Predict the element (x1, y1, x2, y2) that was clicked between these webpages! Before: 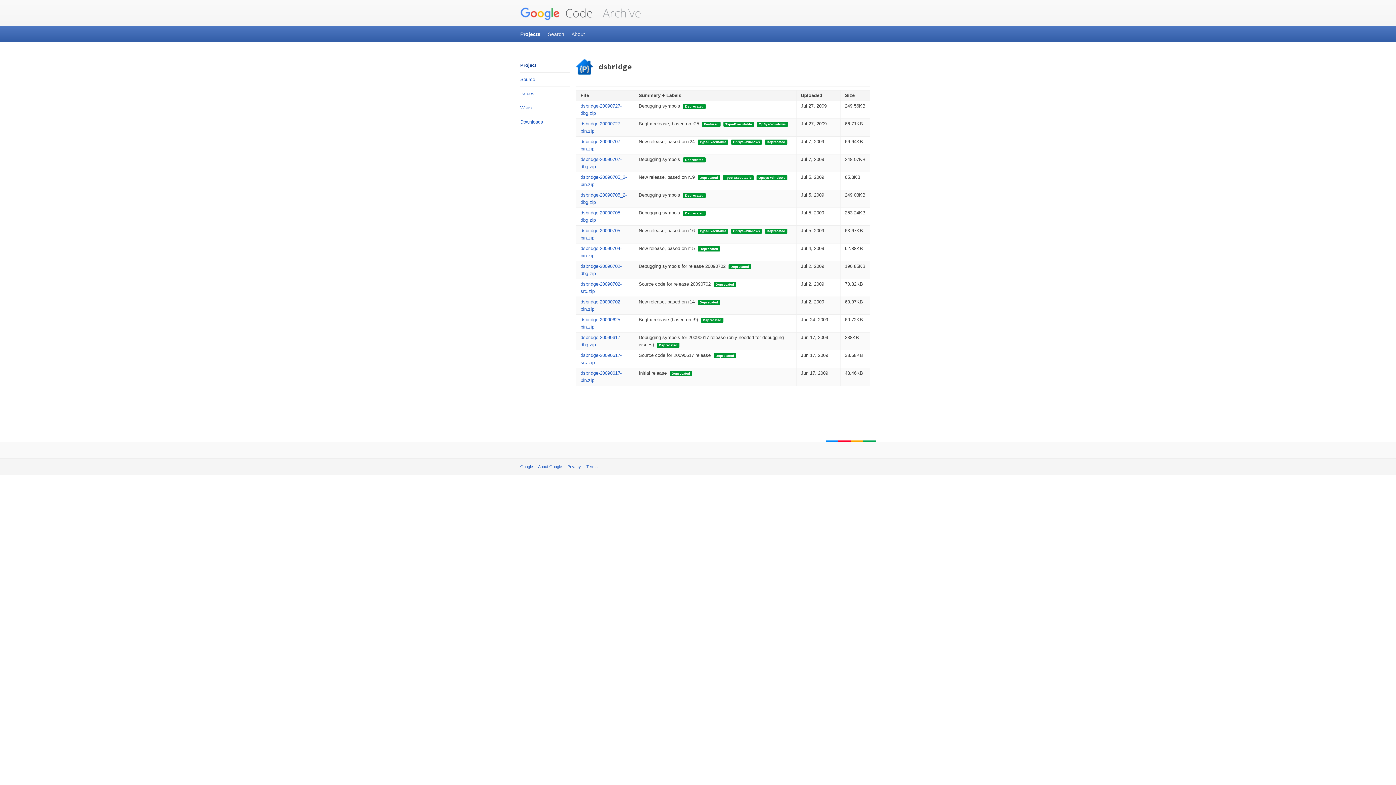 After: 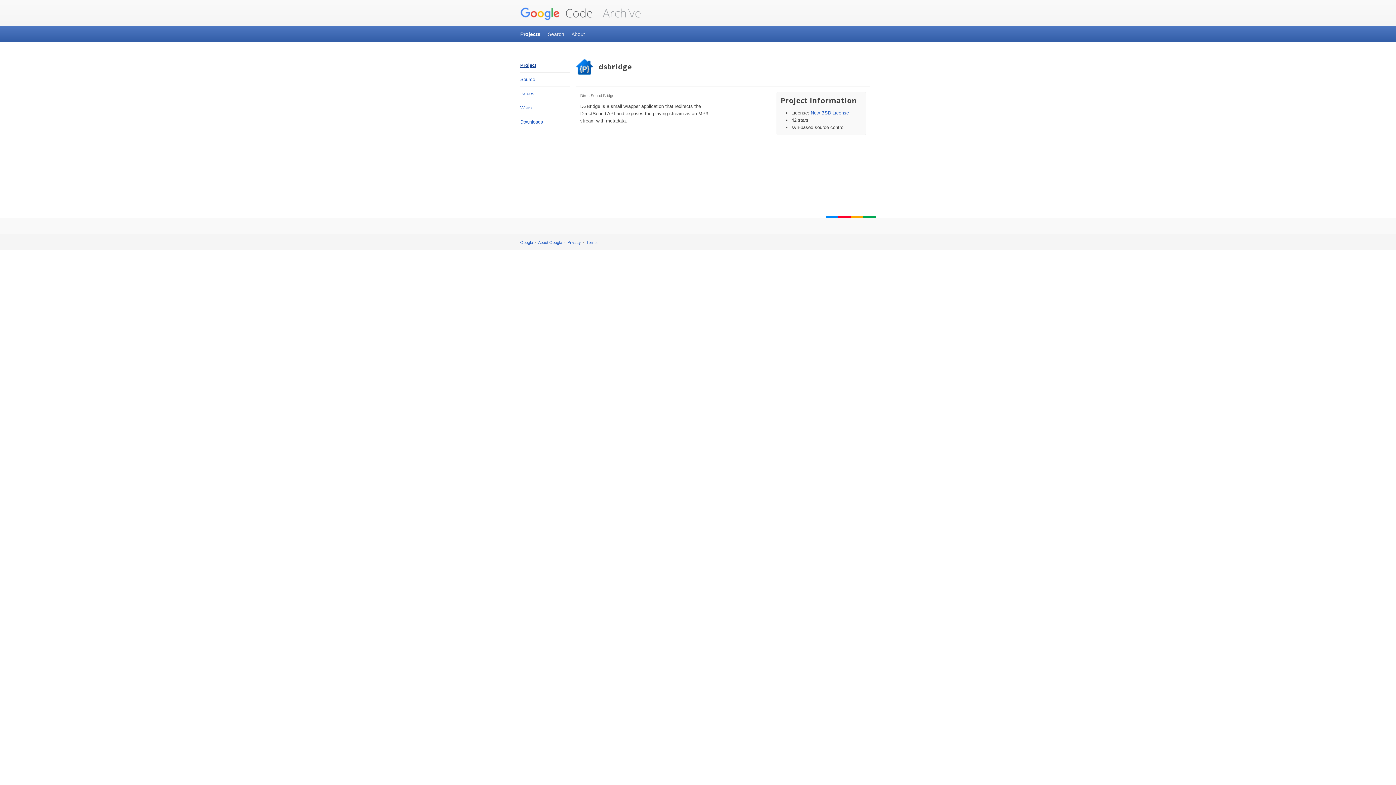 Action: label: Project bbox: (520, 59, 570, 71)